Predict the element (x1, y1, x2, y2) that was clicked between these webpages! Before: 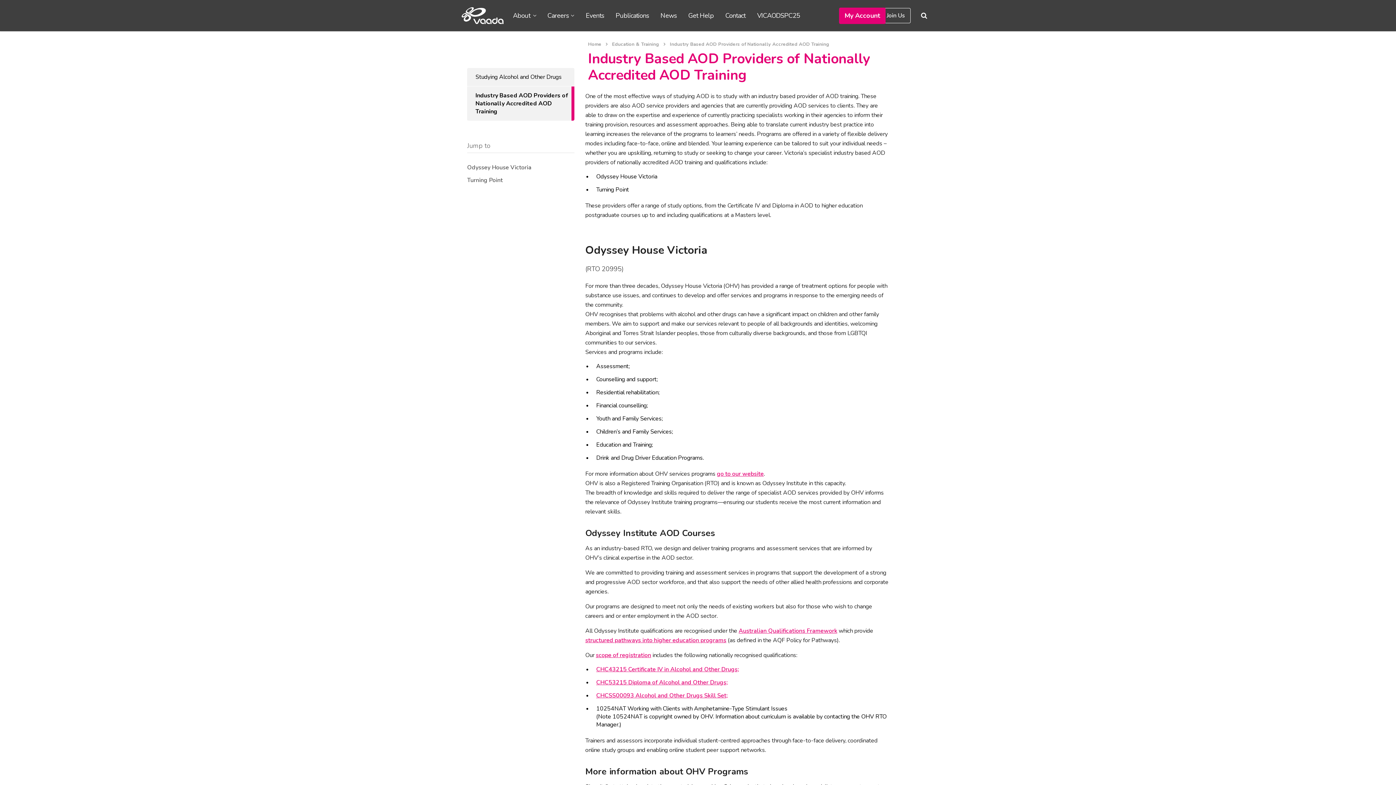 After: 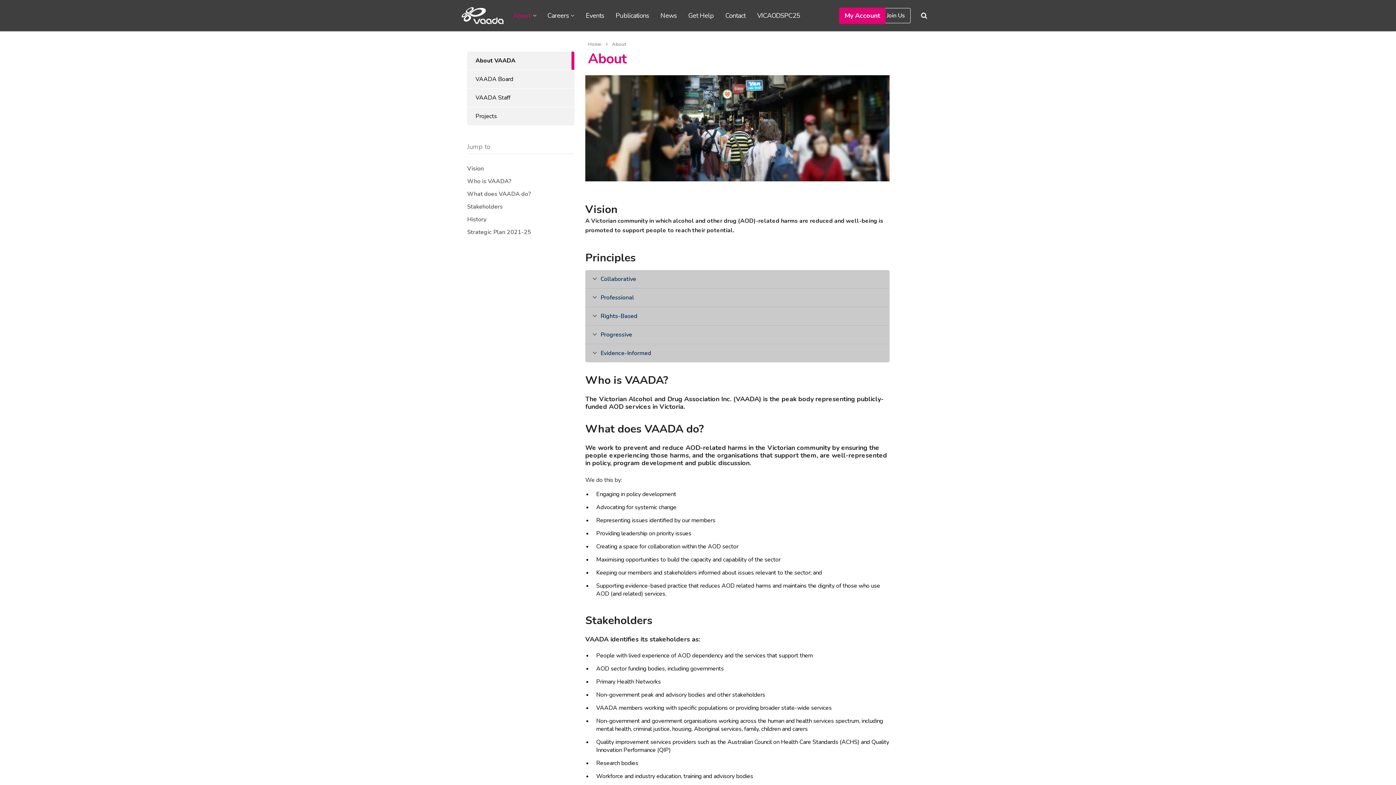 Action: bbox: (507, 7, 536, 24) label: About